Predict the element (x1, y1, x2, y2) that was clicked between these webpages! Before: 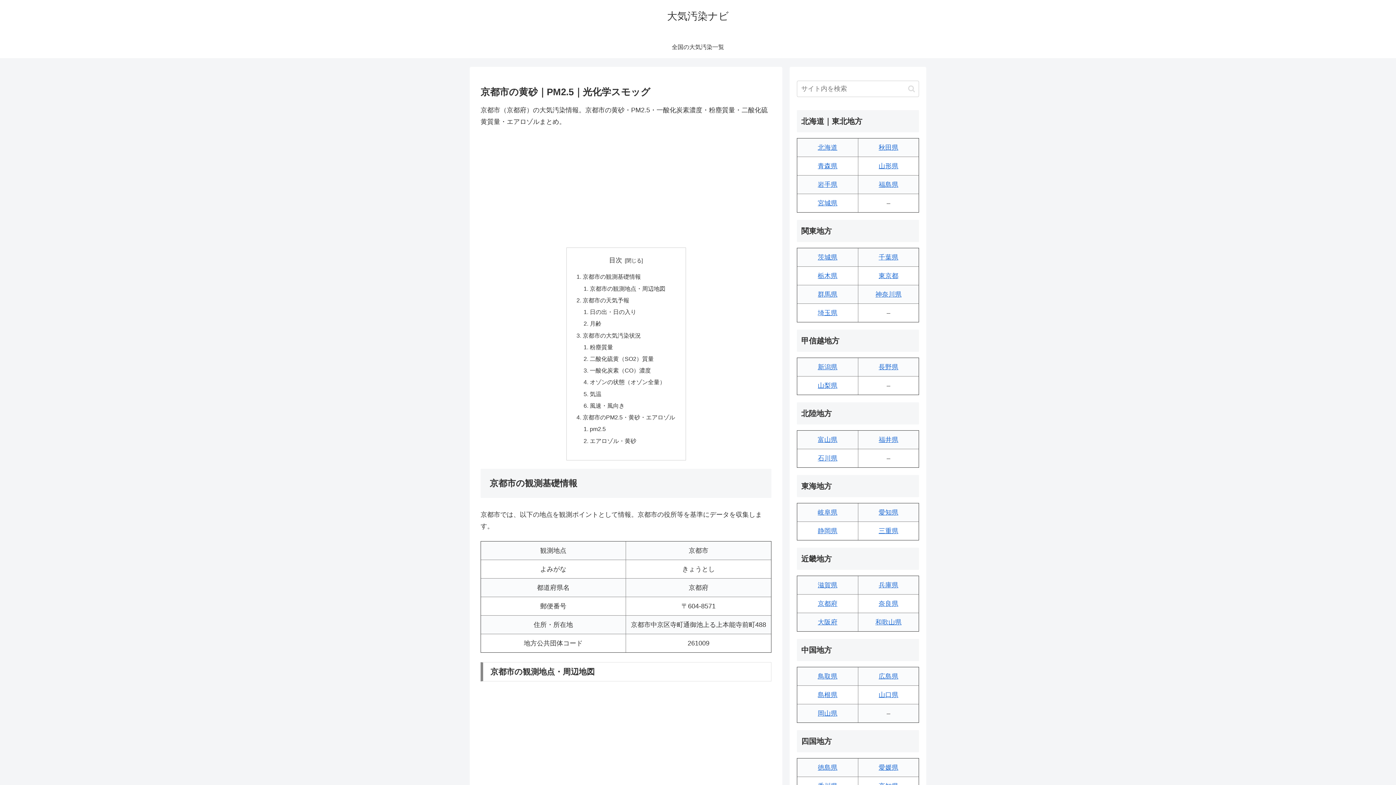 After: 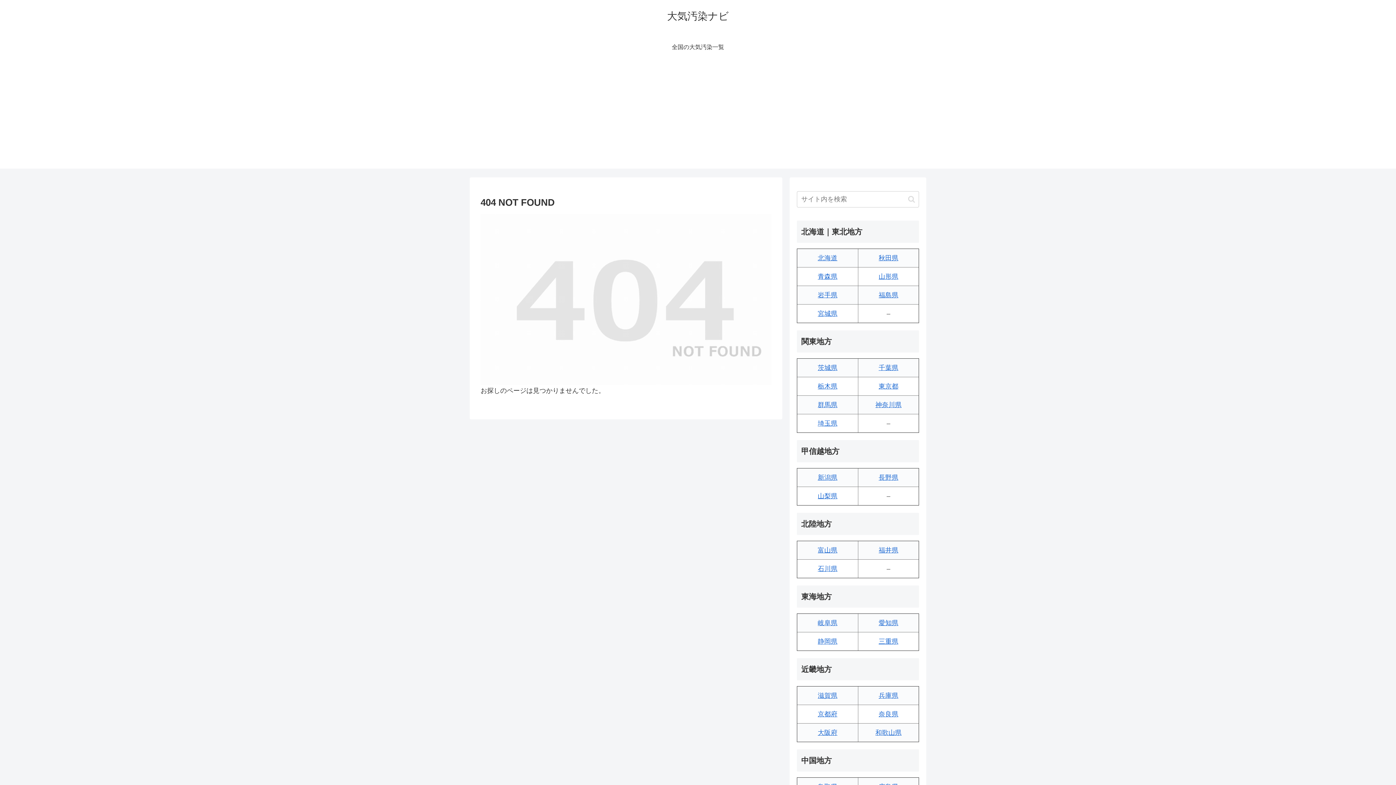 Action: bbox: (878, 181, 898, 188) label: 福島県